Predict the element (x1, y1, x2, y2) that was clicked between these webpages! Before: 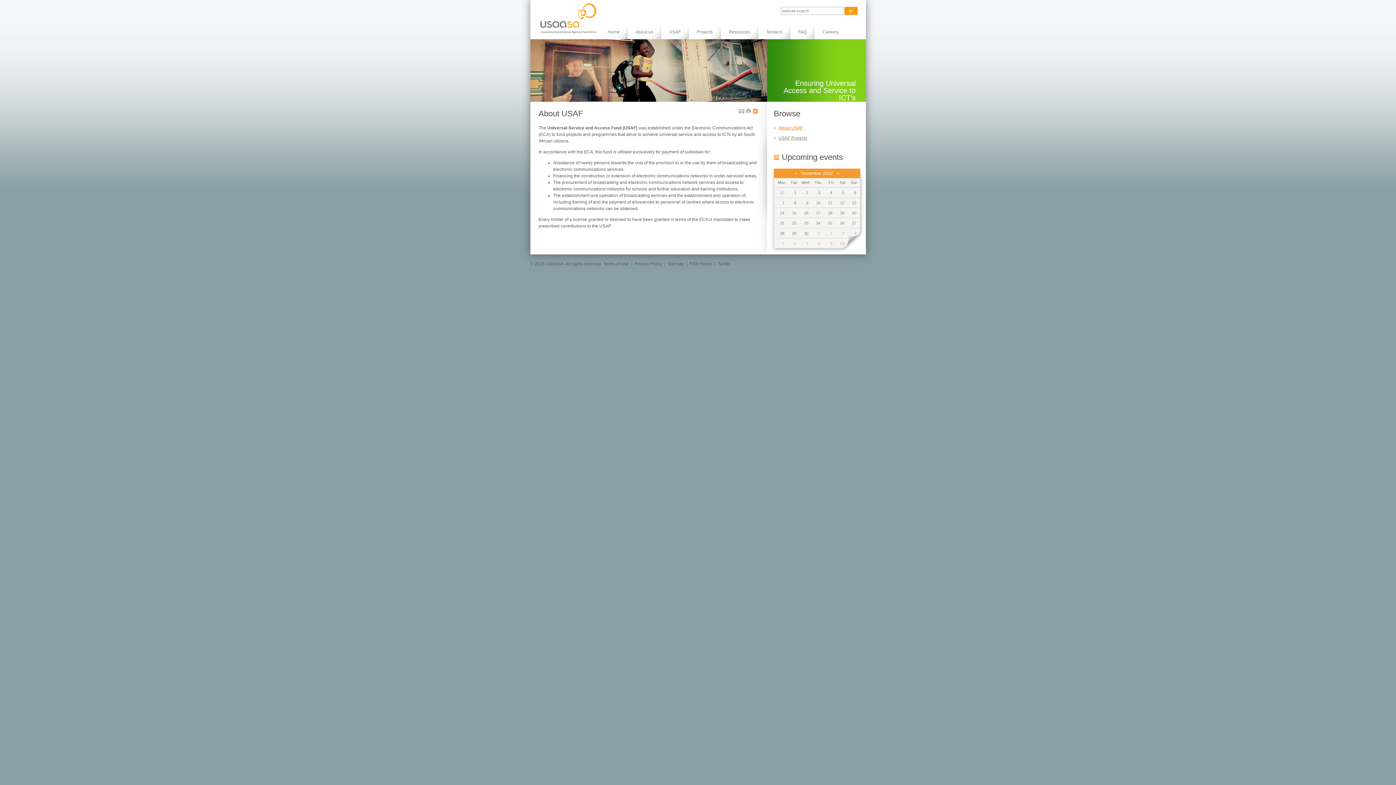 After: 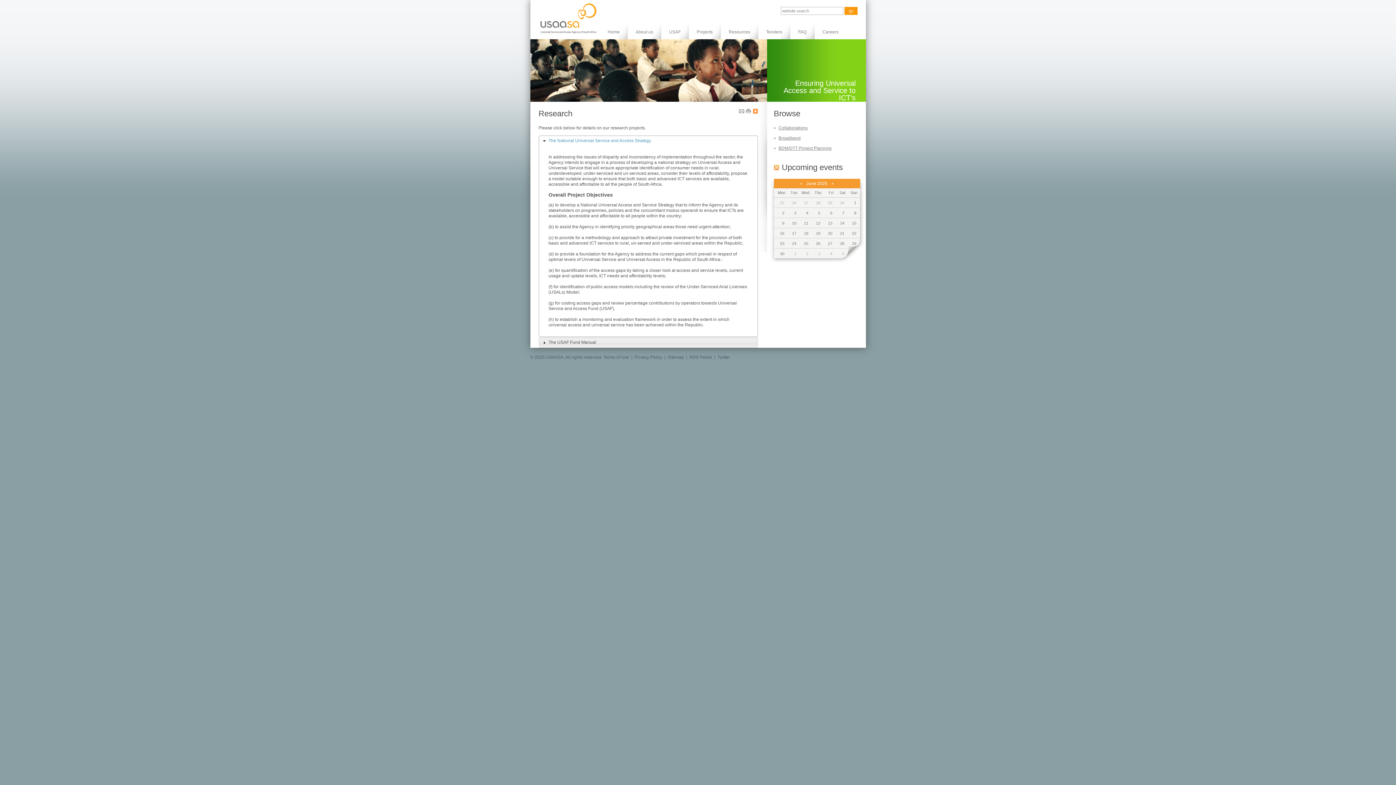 Action: label: Projects bbox: (688, 24, 720, 39)